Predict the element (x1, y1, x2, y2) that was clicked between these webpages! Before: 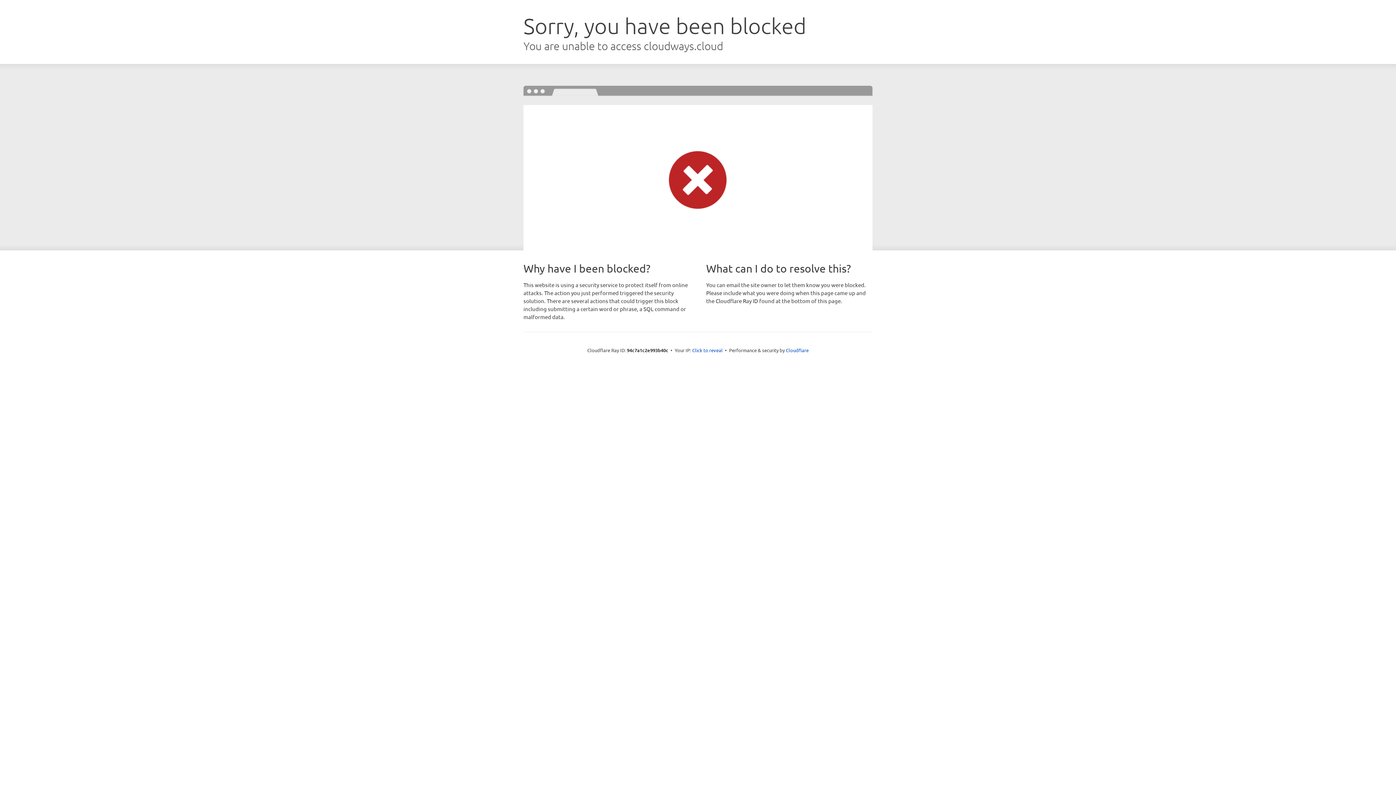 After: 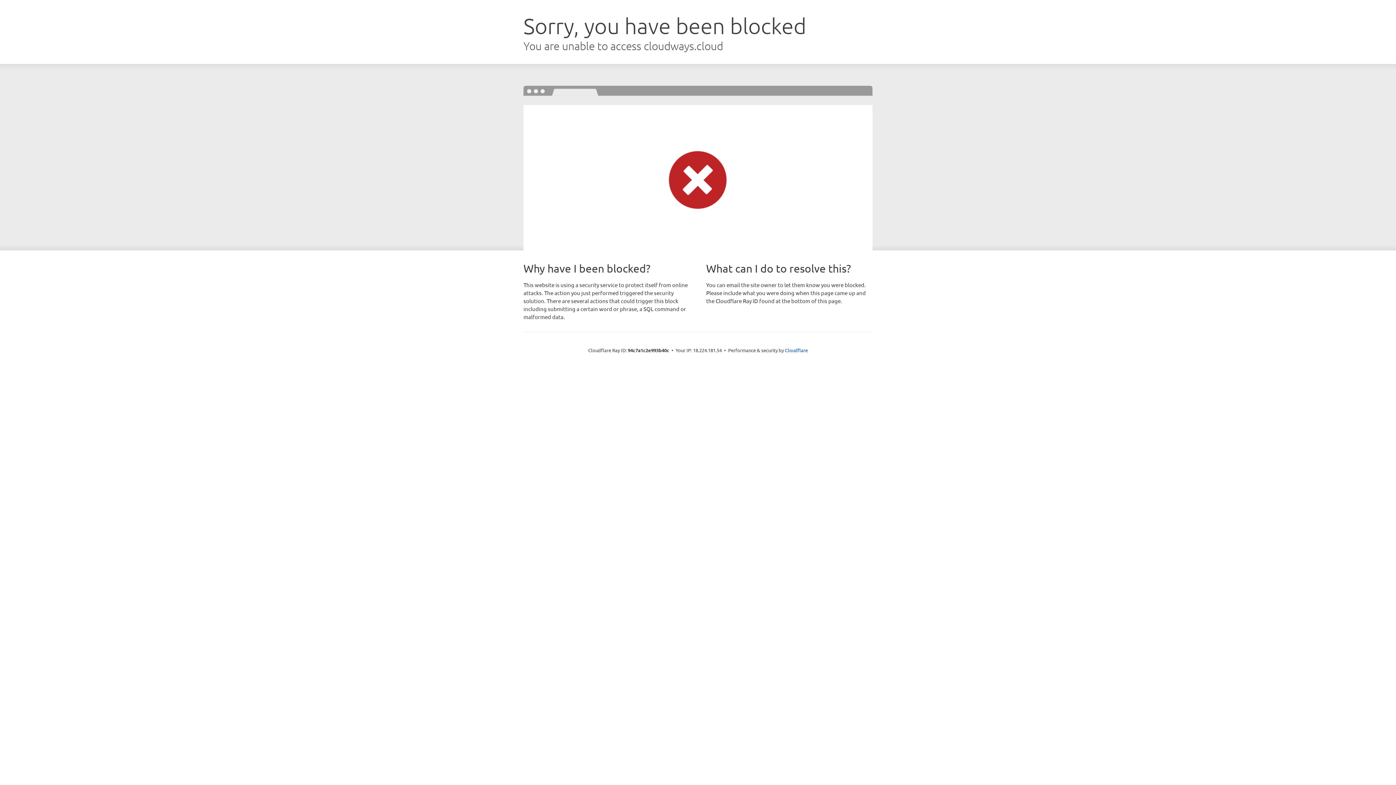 Action: label: Click to reveal bbox: (692, 346, 722, 353)